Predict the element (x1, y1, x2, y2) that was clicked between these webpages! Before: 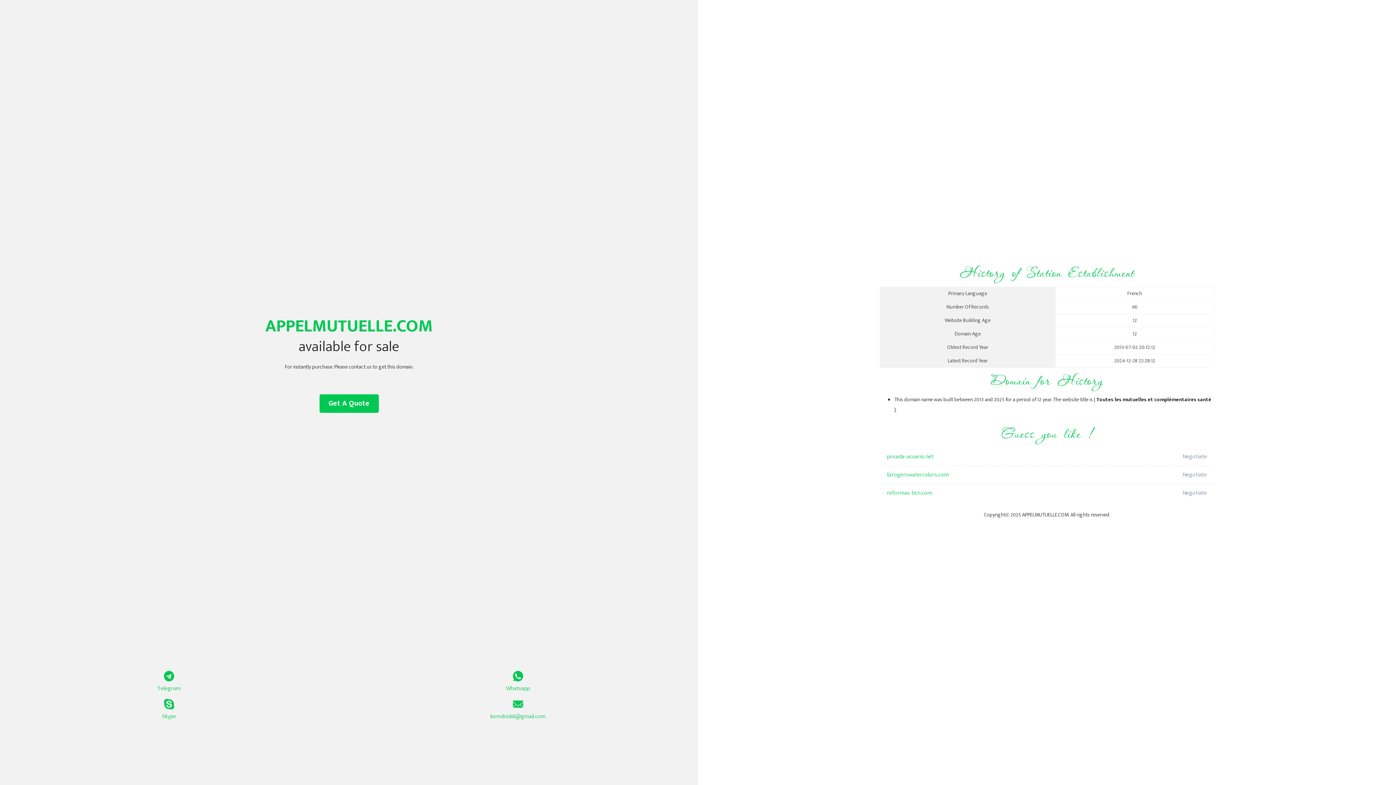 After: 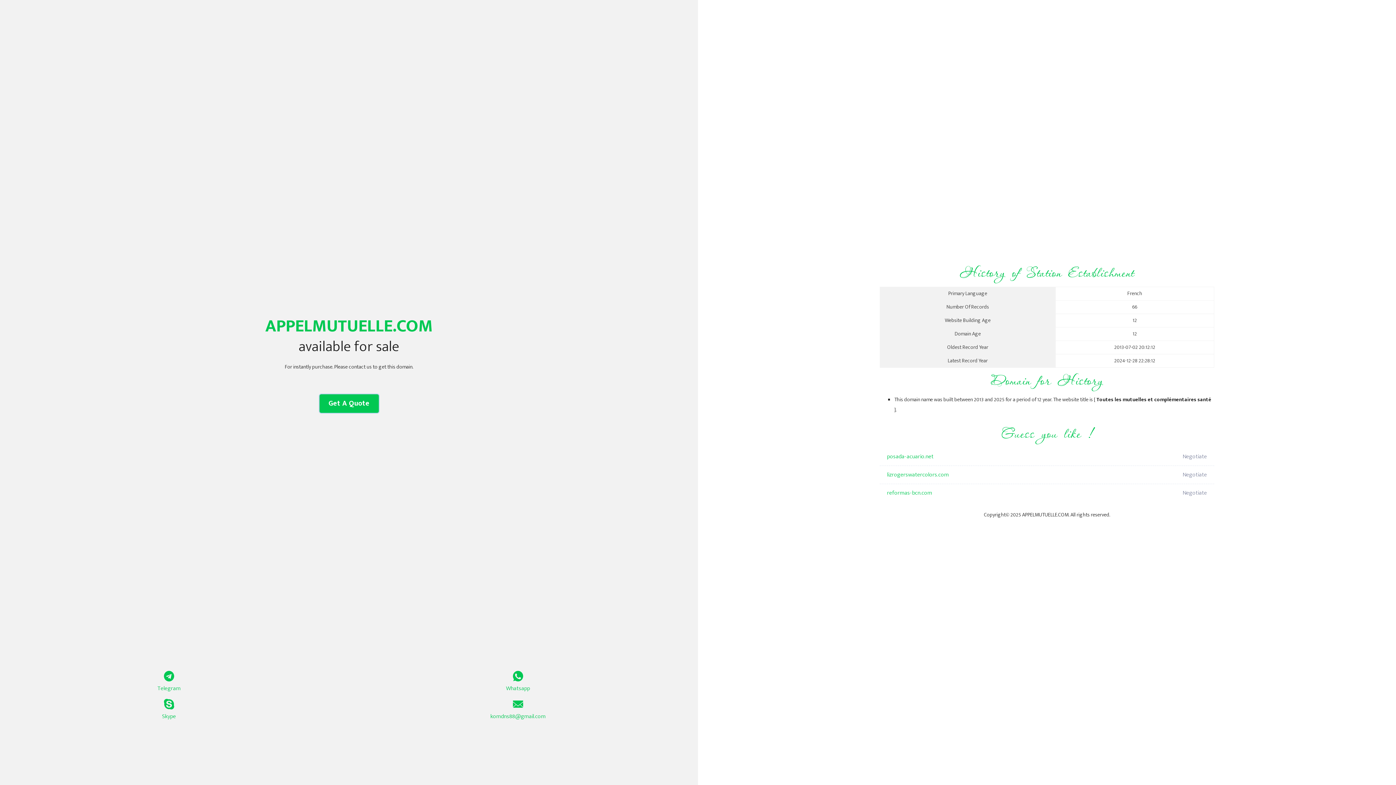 Action: bbox: (319, 394, 378, 413) label: Get A Quote